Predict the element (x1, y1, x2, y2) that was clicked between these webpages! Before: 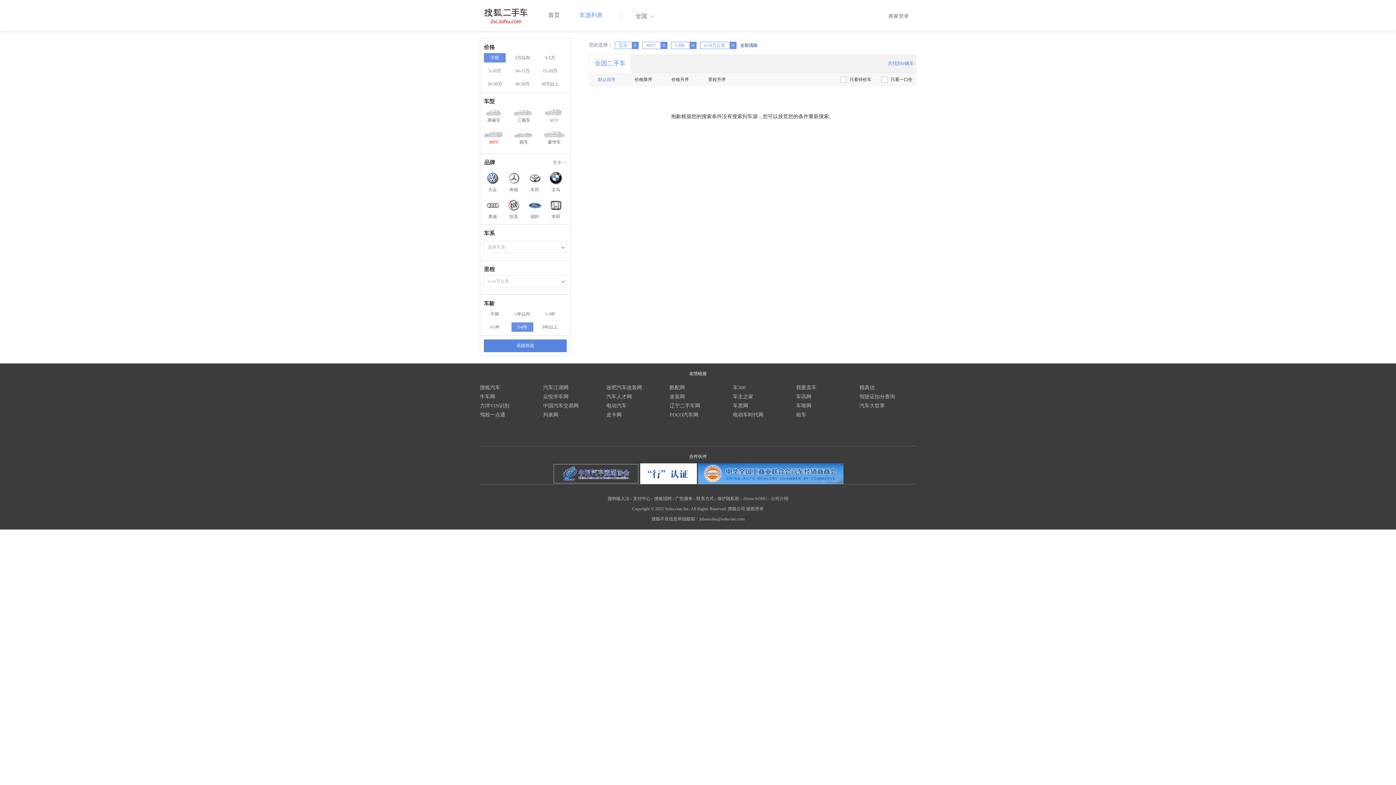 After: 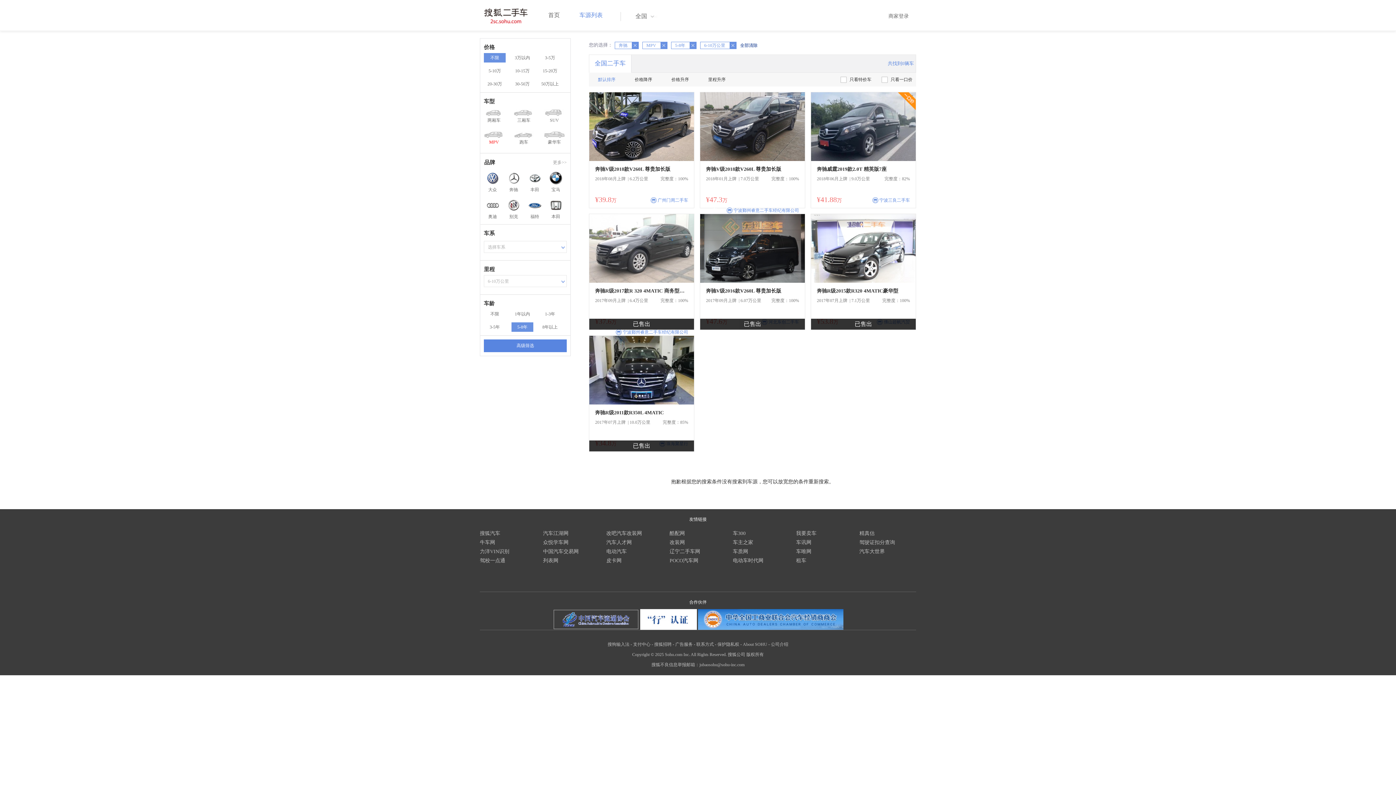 Action: bbox: (503, 172, 524, 184)